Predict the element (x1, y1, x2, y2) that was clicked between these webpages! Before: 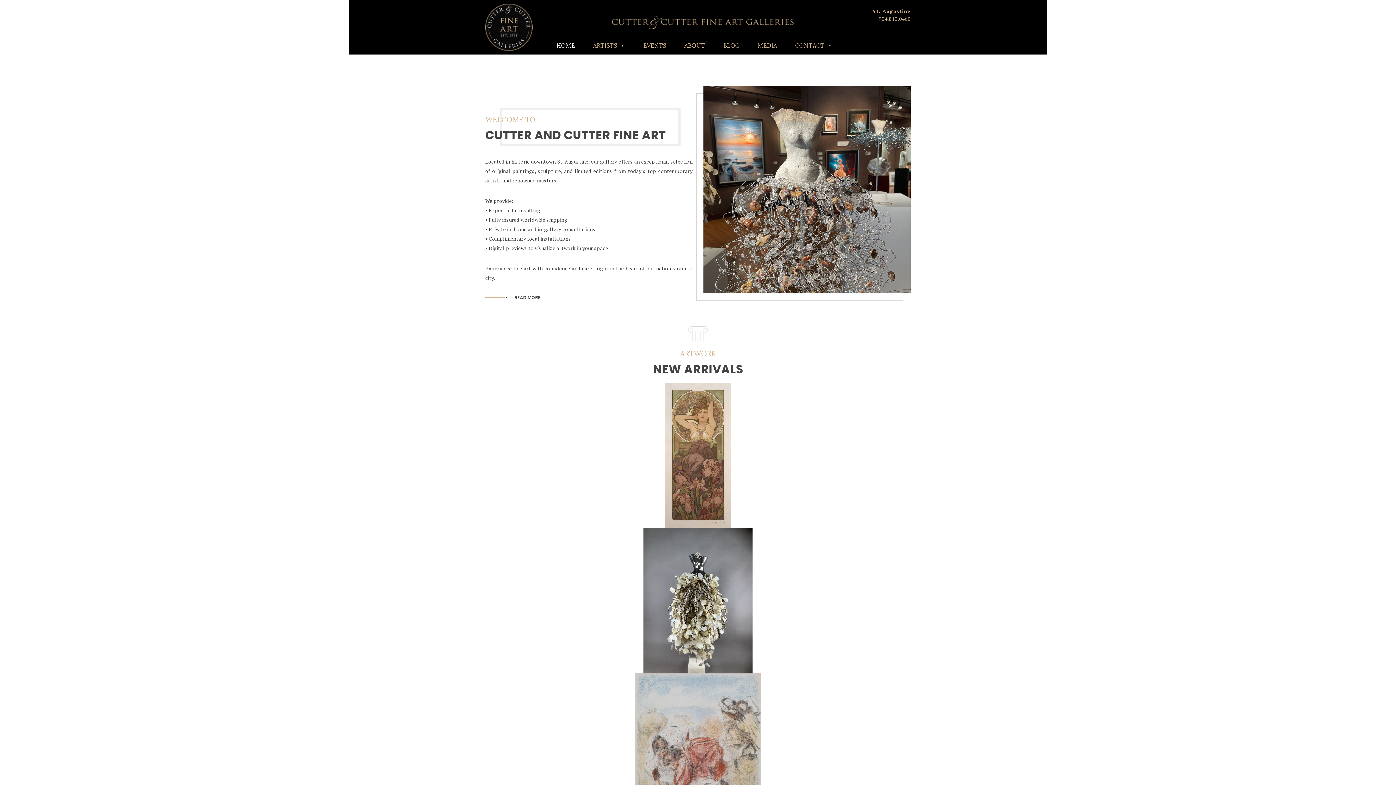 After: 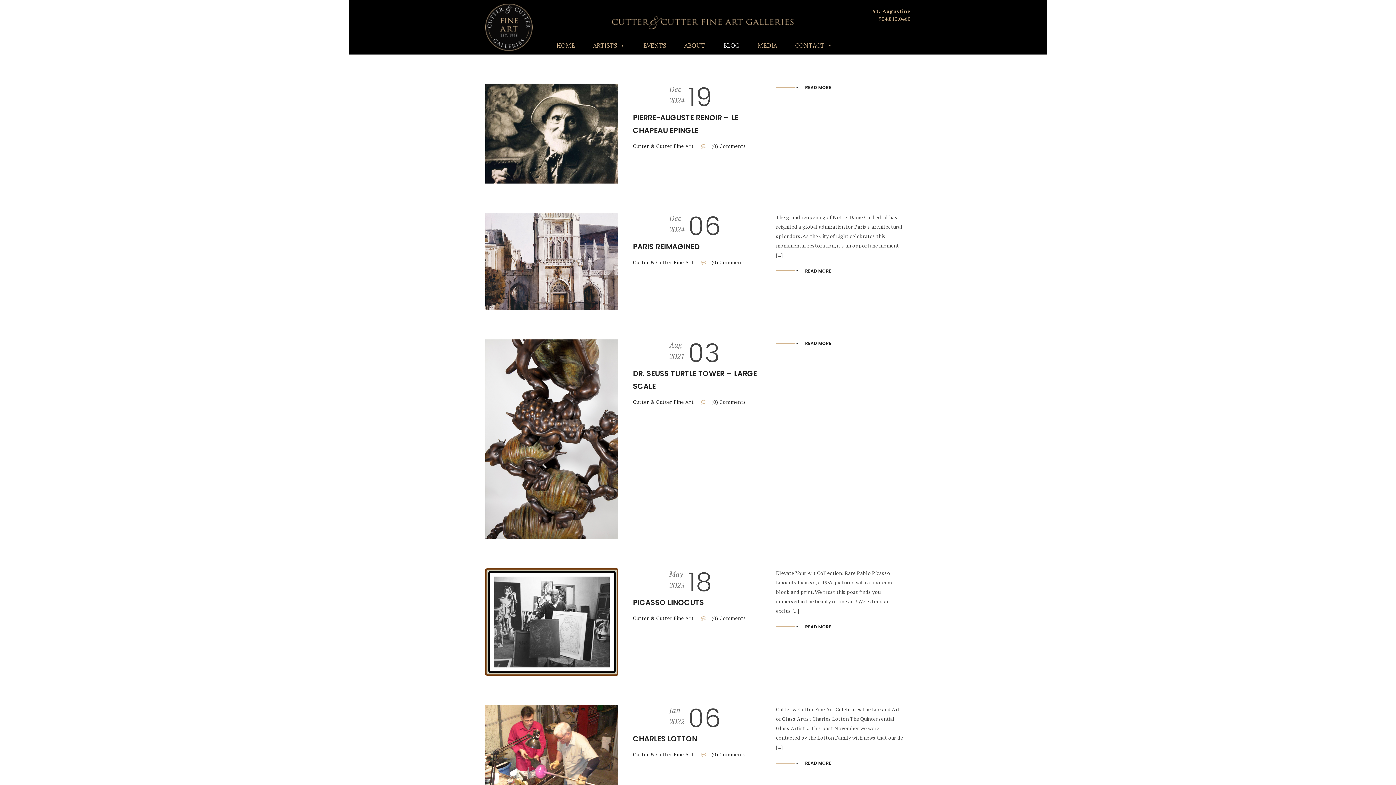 Action: bbox: (716, 36, 747, 54) label: BLOG